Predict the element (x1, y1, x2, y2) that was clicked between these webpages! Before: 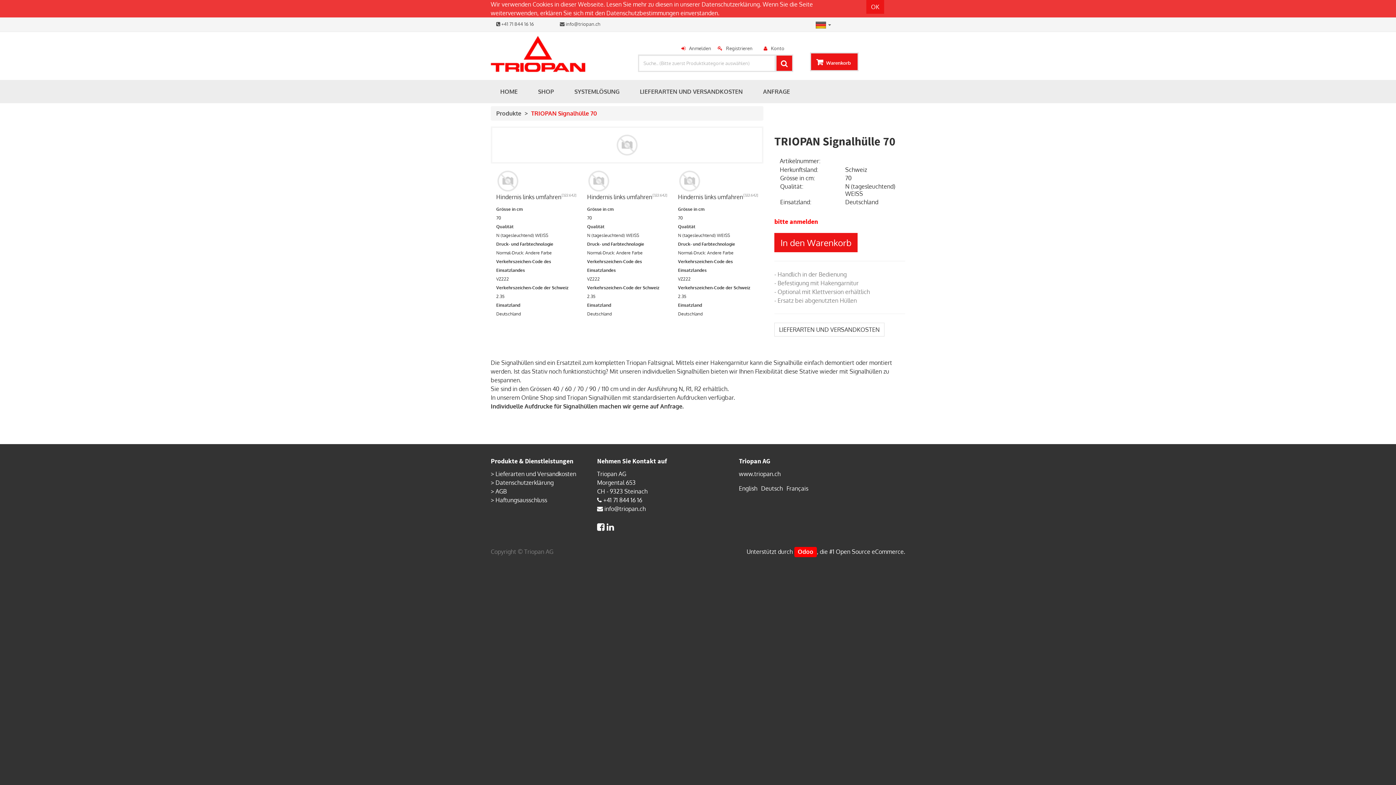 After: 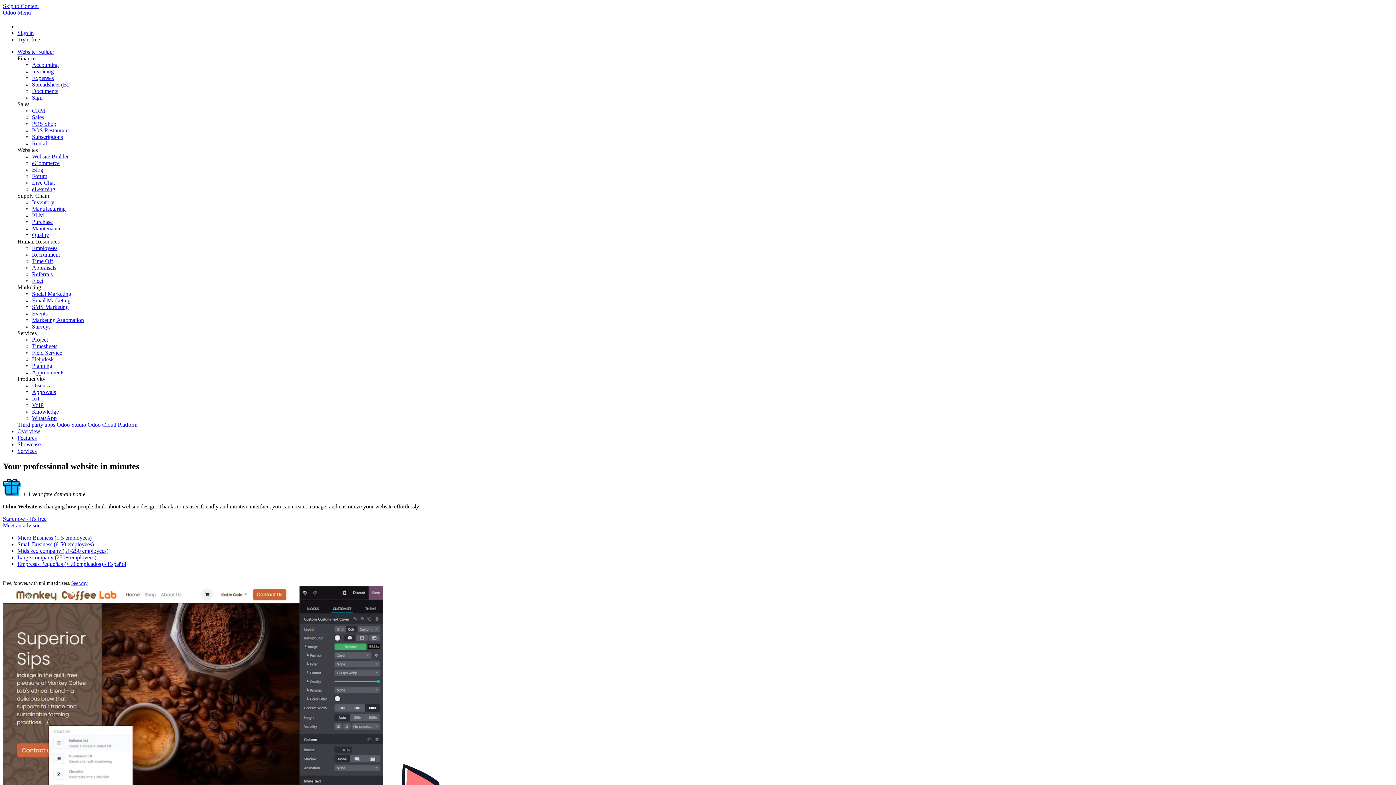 Action: label: Odoo bbox: (794, 547, 817, 557)